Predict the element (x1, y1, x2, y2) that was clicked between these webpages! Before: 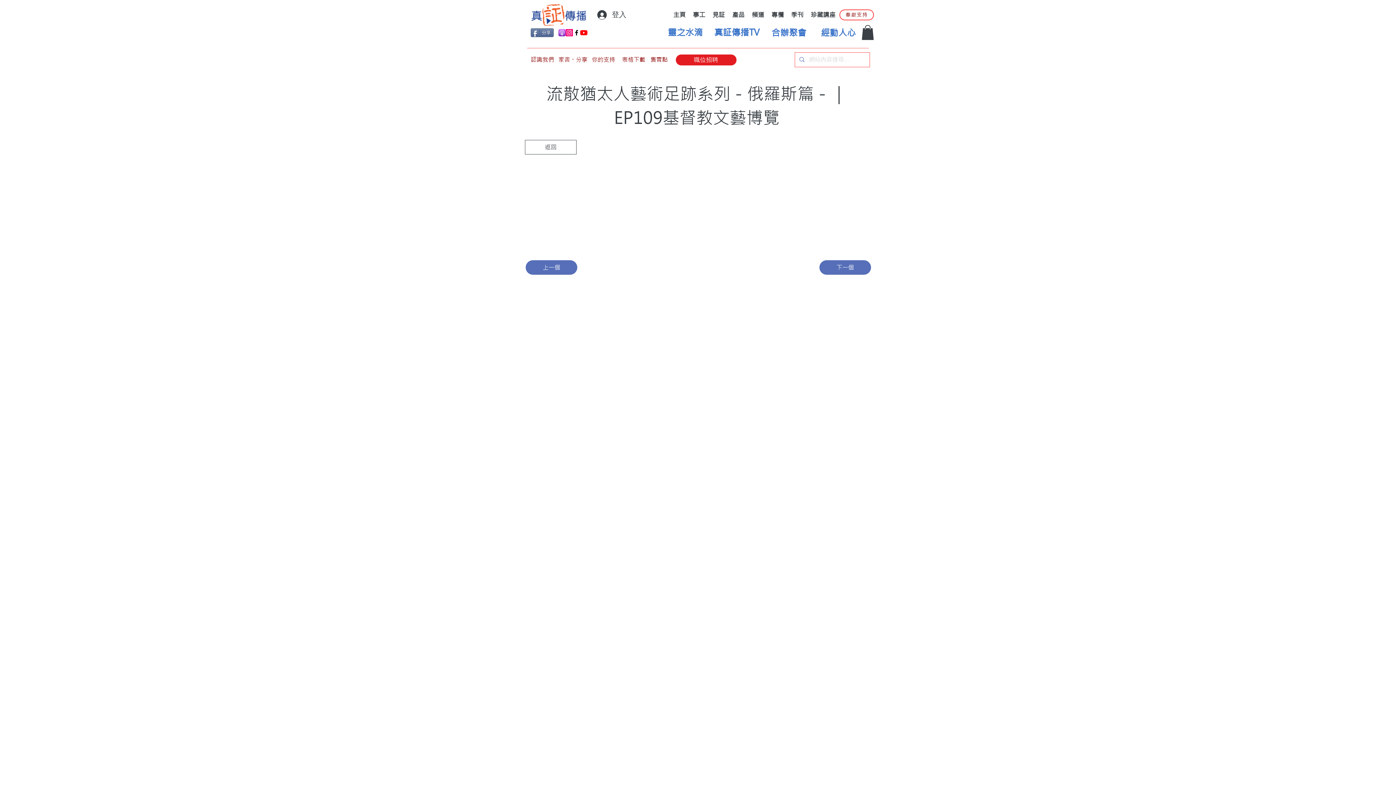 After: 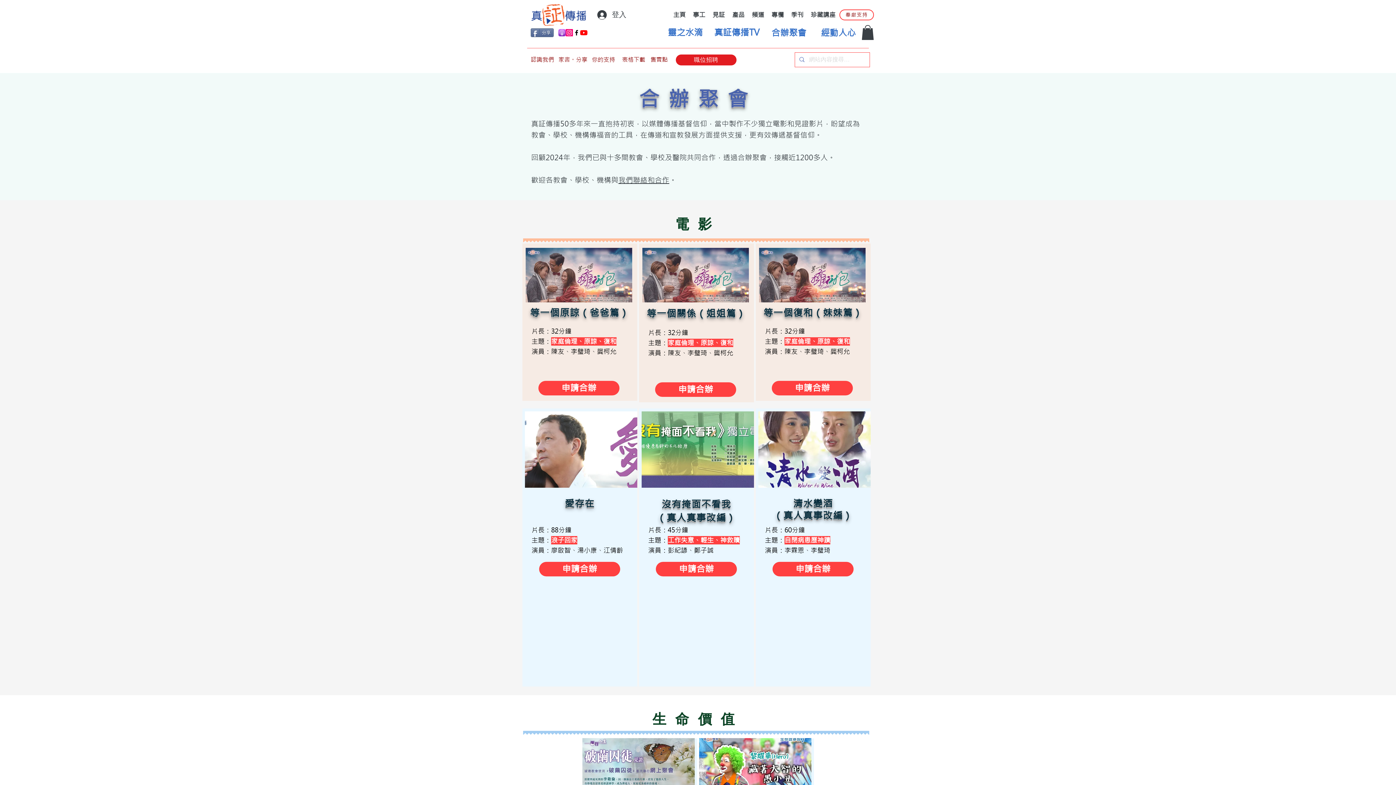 Action: label: 合辦聚會 bbox: (763, 25, 814, 40)